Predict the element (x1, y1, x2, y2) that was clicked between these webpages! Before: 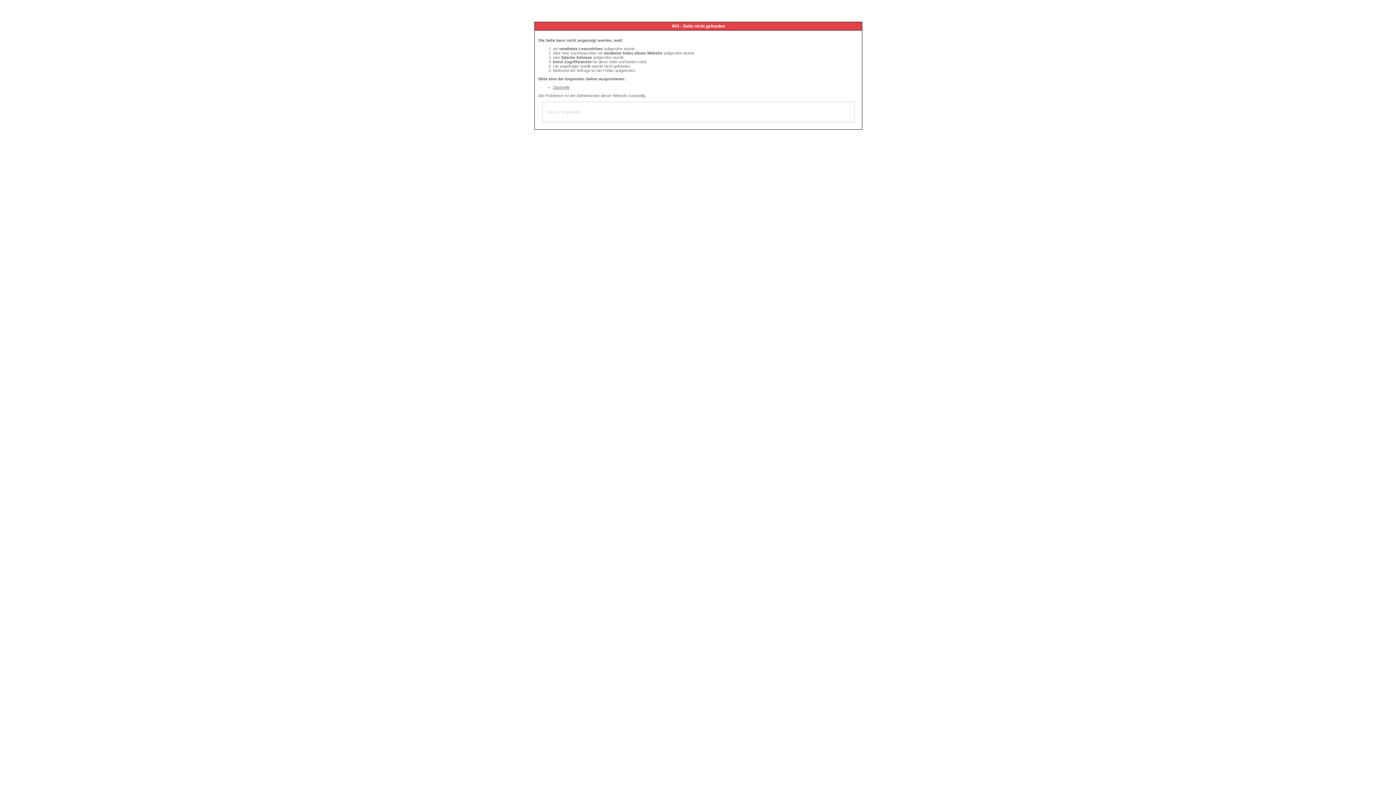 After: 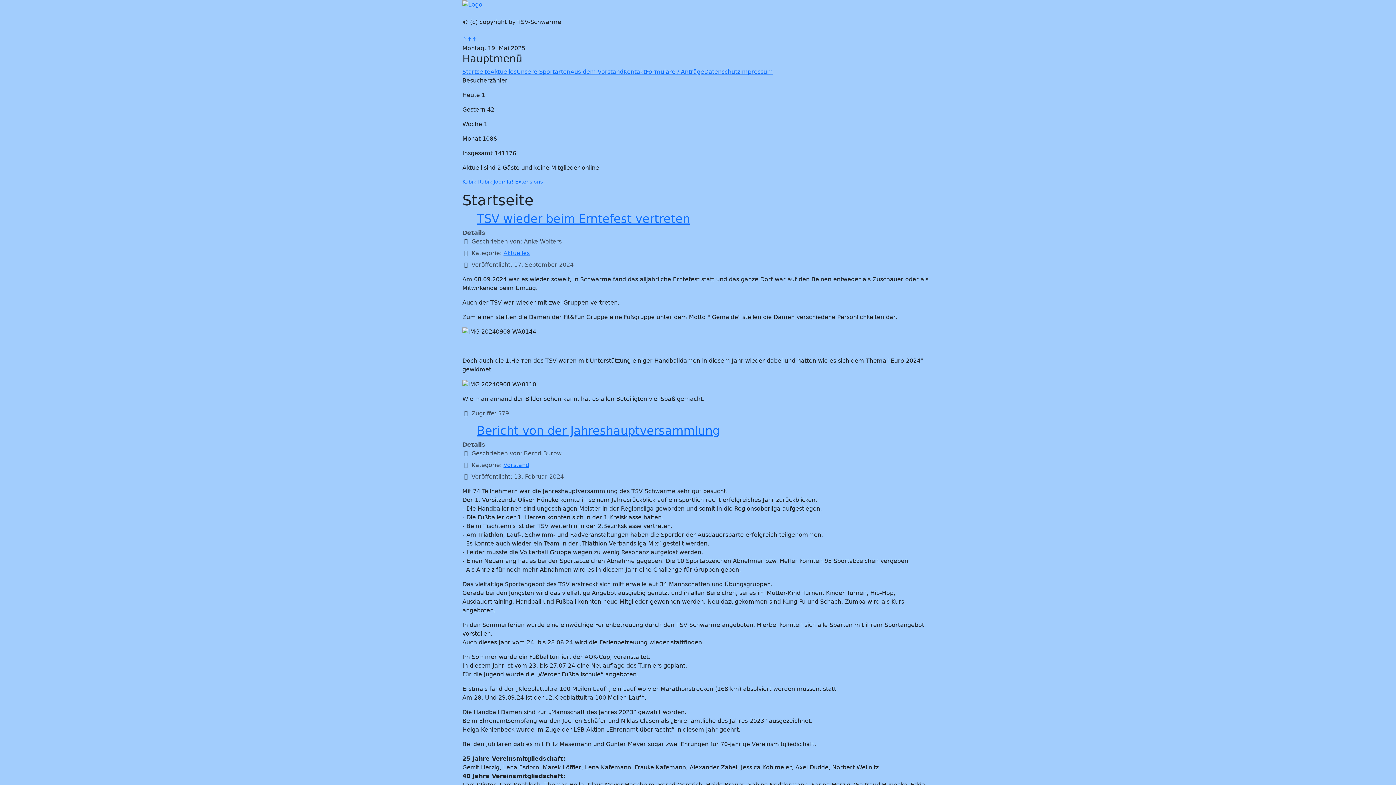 Action: bbox: (553, 85, 569, 89) label: Startseite